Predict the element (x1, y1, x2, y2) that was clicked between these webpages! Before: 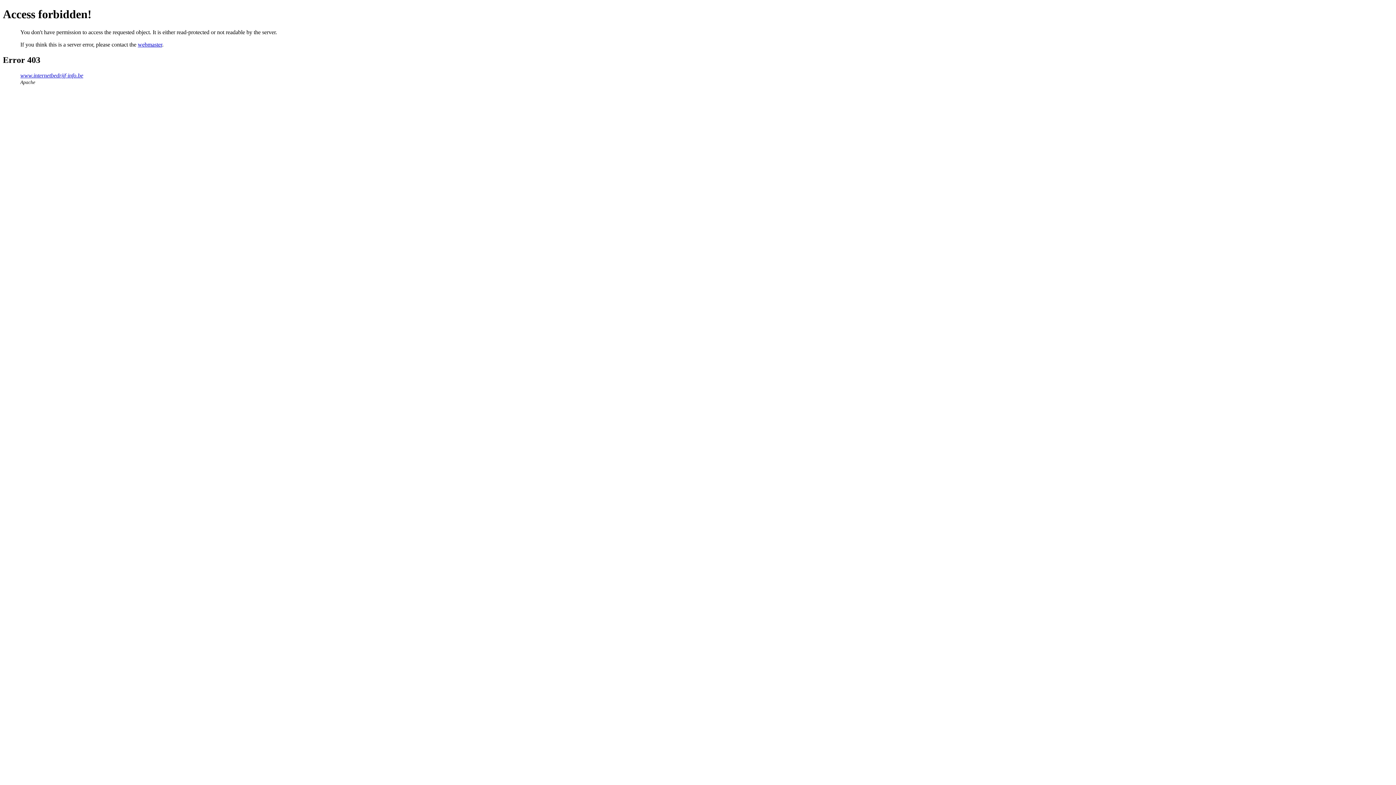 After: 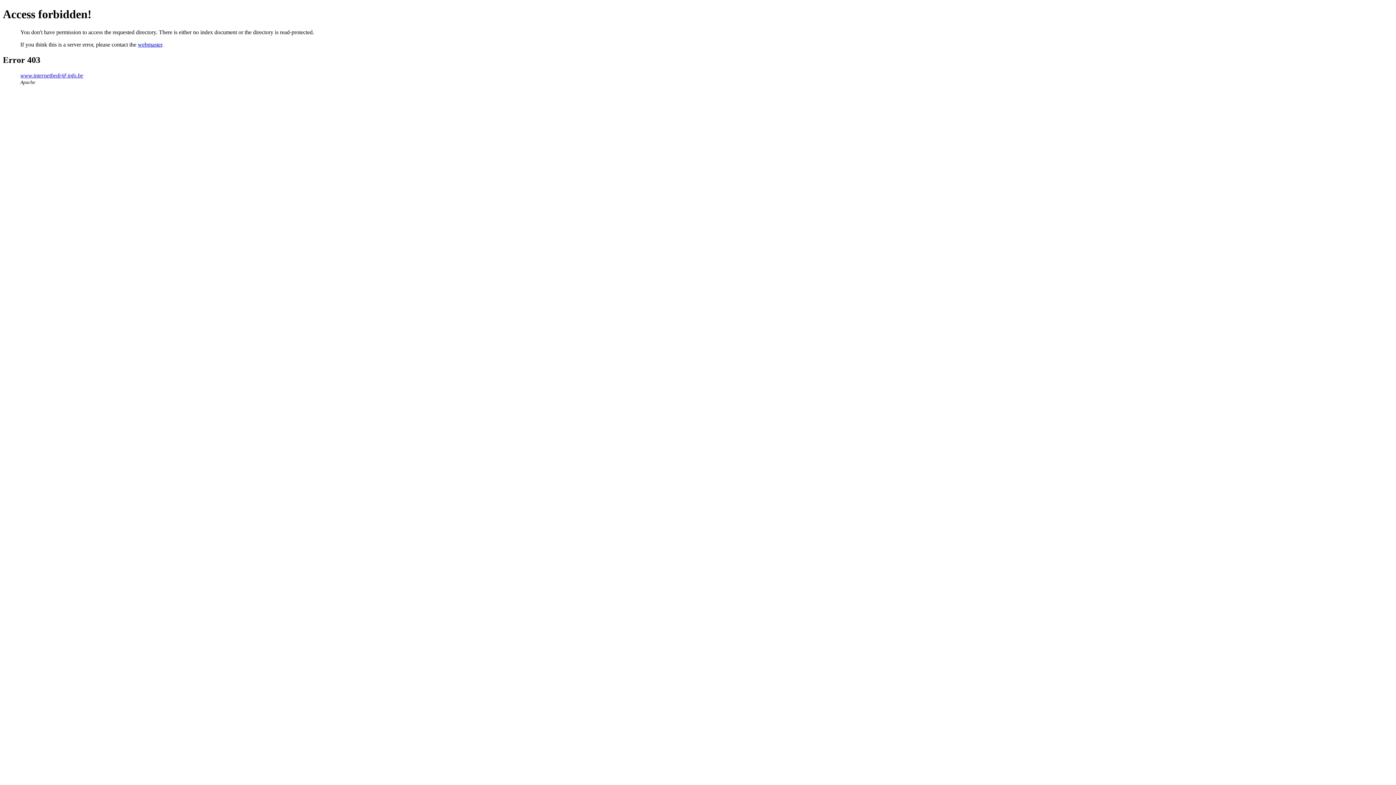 Action: label: www.internetbedrijf-info.be bbox: (20, 72, 83, 78)